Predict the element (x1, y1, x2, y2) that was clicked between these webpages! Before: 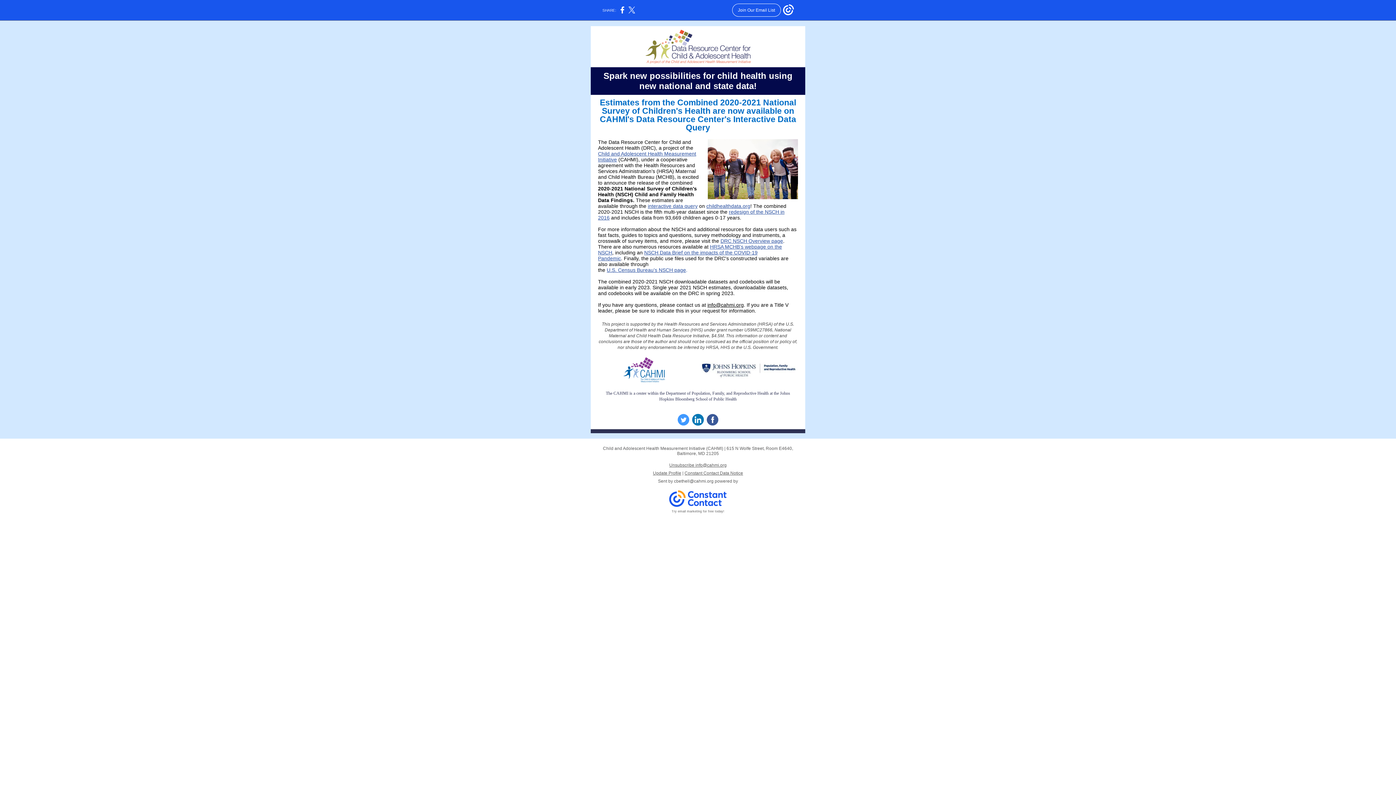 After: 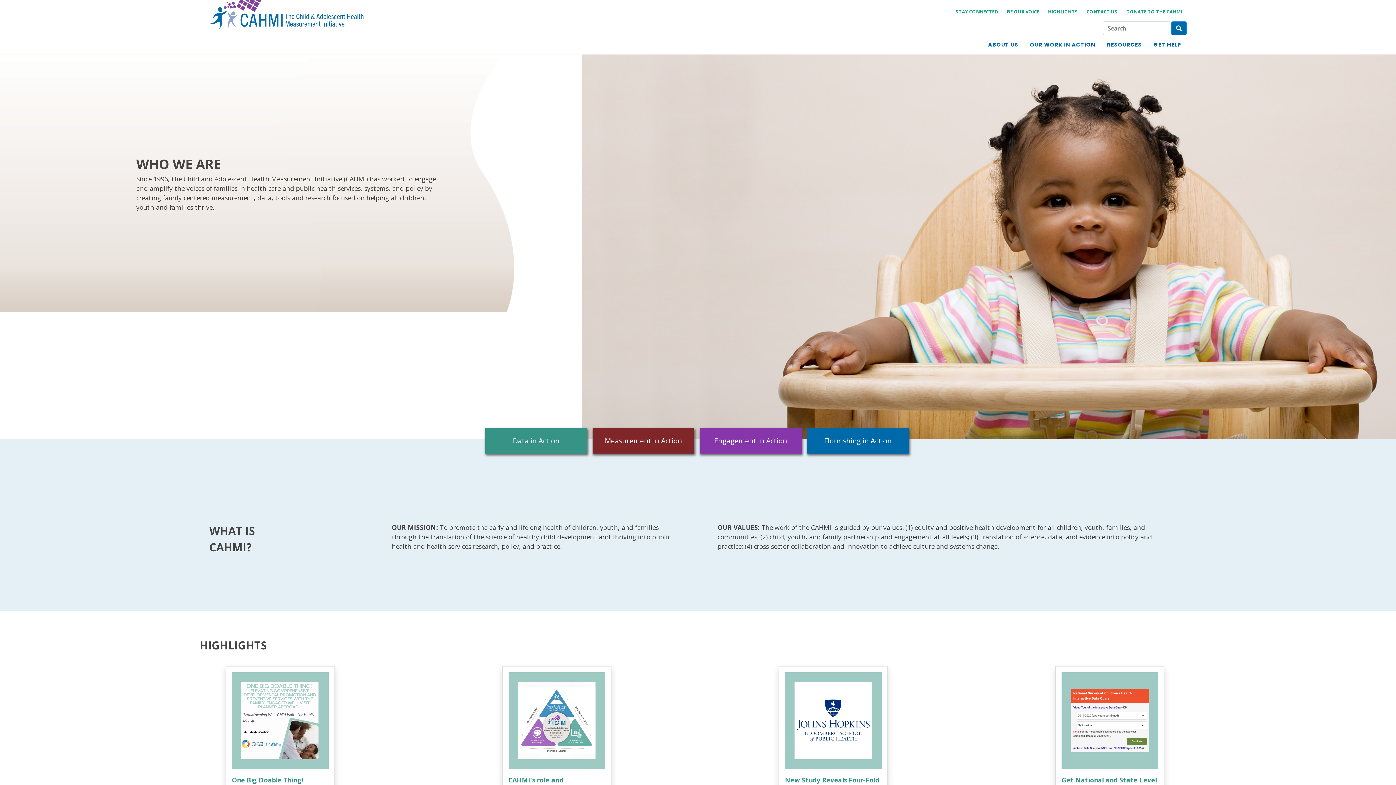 Action: bbox: (590, 357, 698, 382)